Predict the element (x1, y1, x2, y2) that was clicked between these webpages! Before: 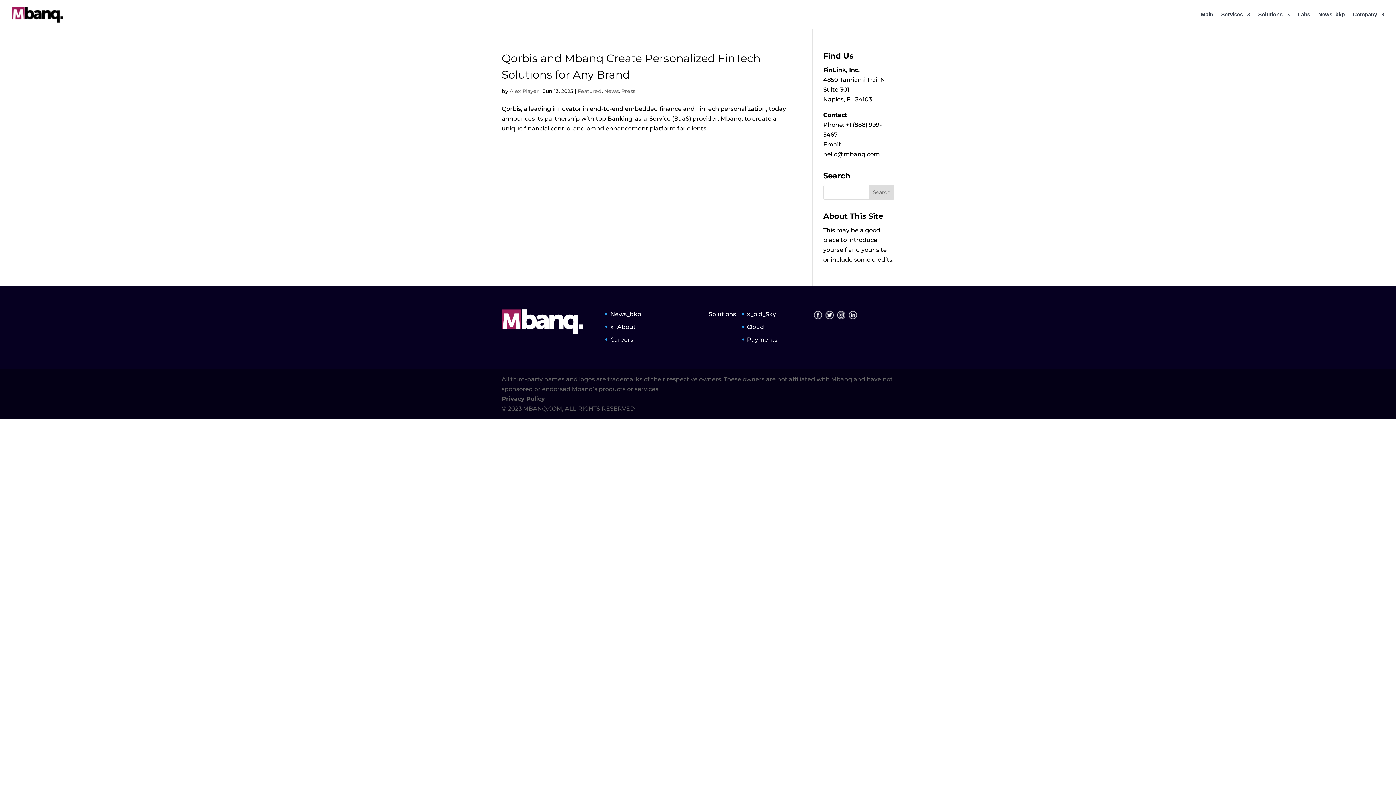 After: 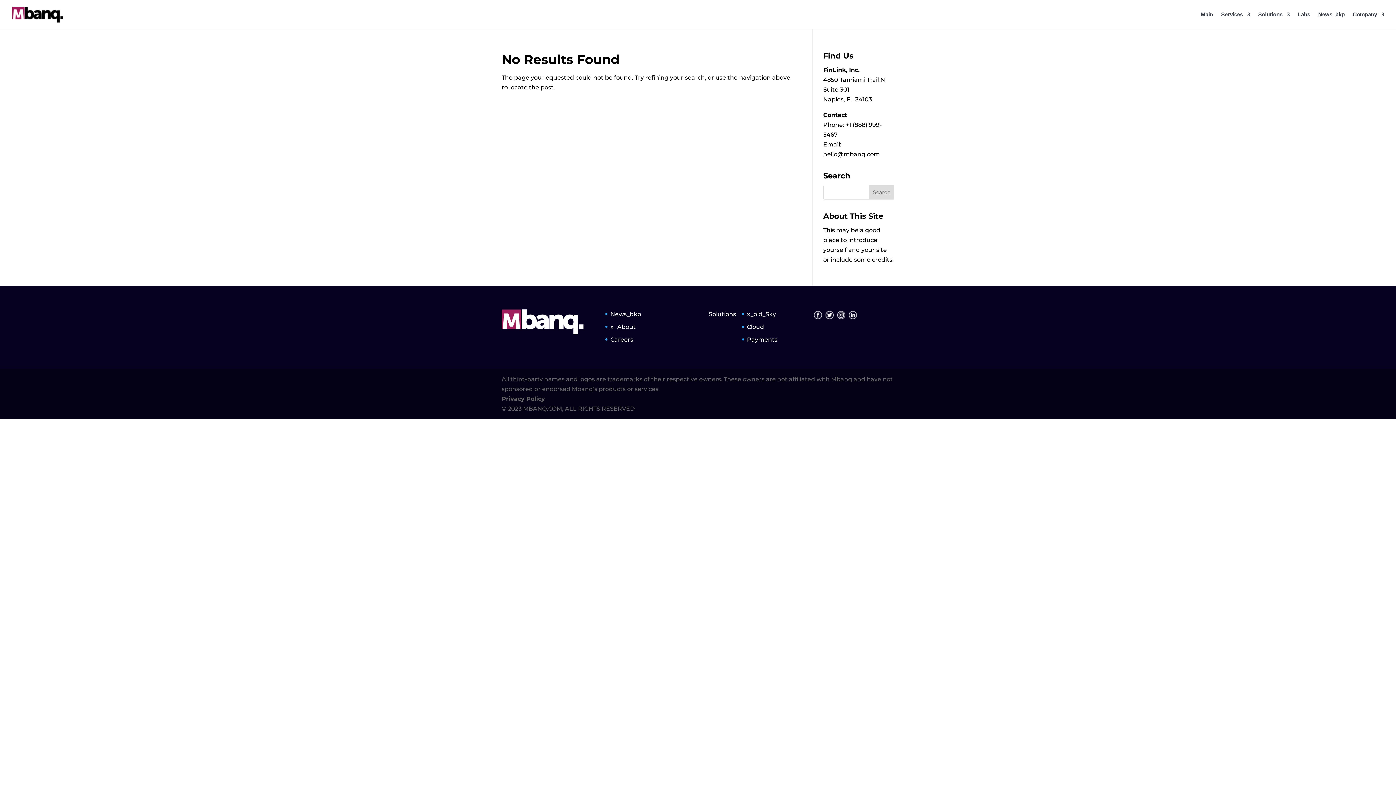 Action: label: x_old_Sky bbox: (747, 310, 776, 317)